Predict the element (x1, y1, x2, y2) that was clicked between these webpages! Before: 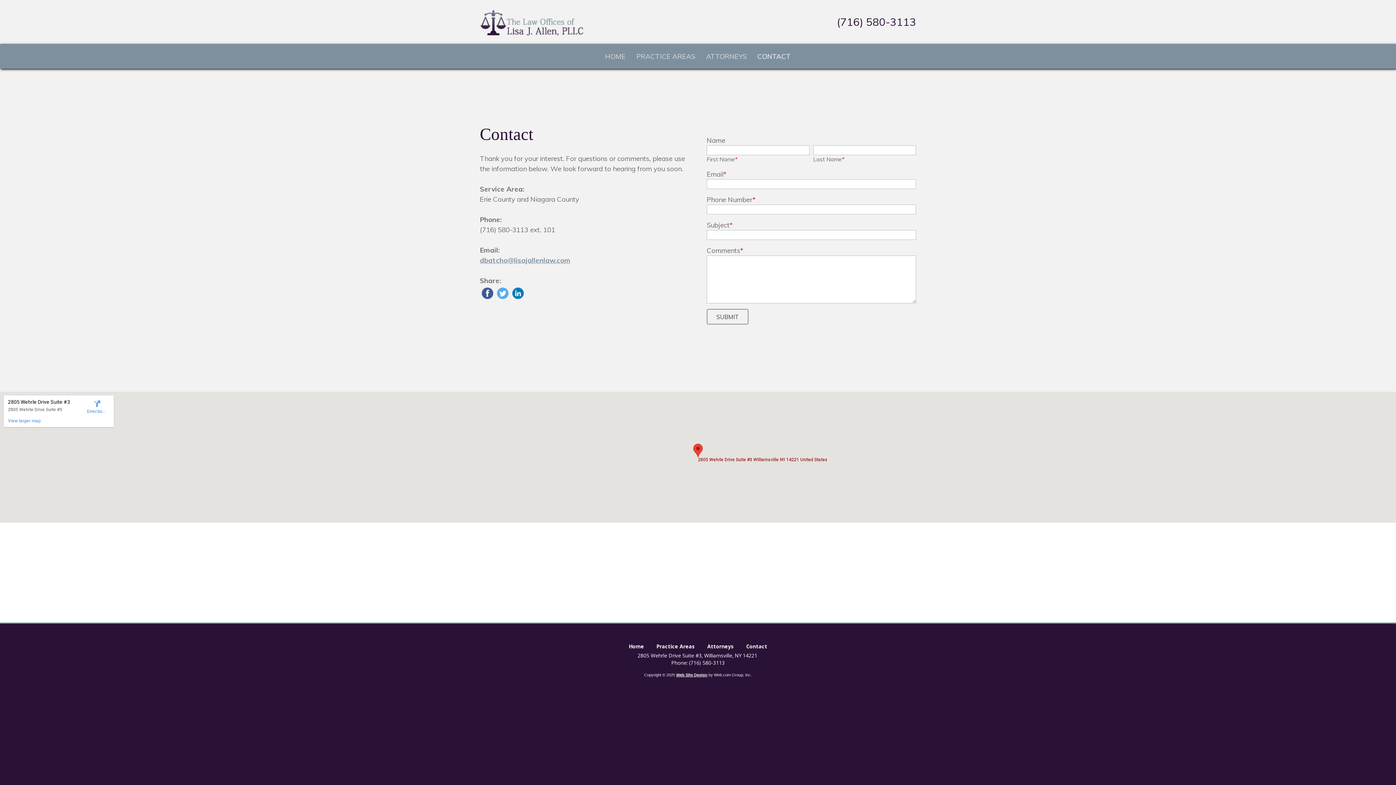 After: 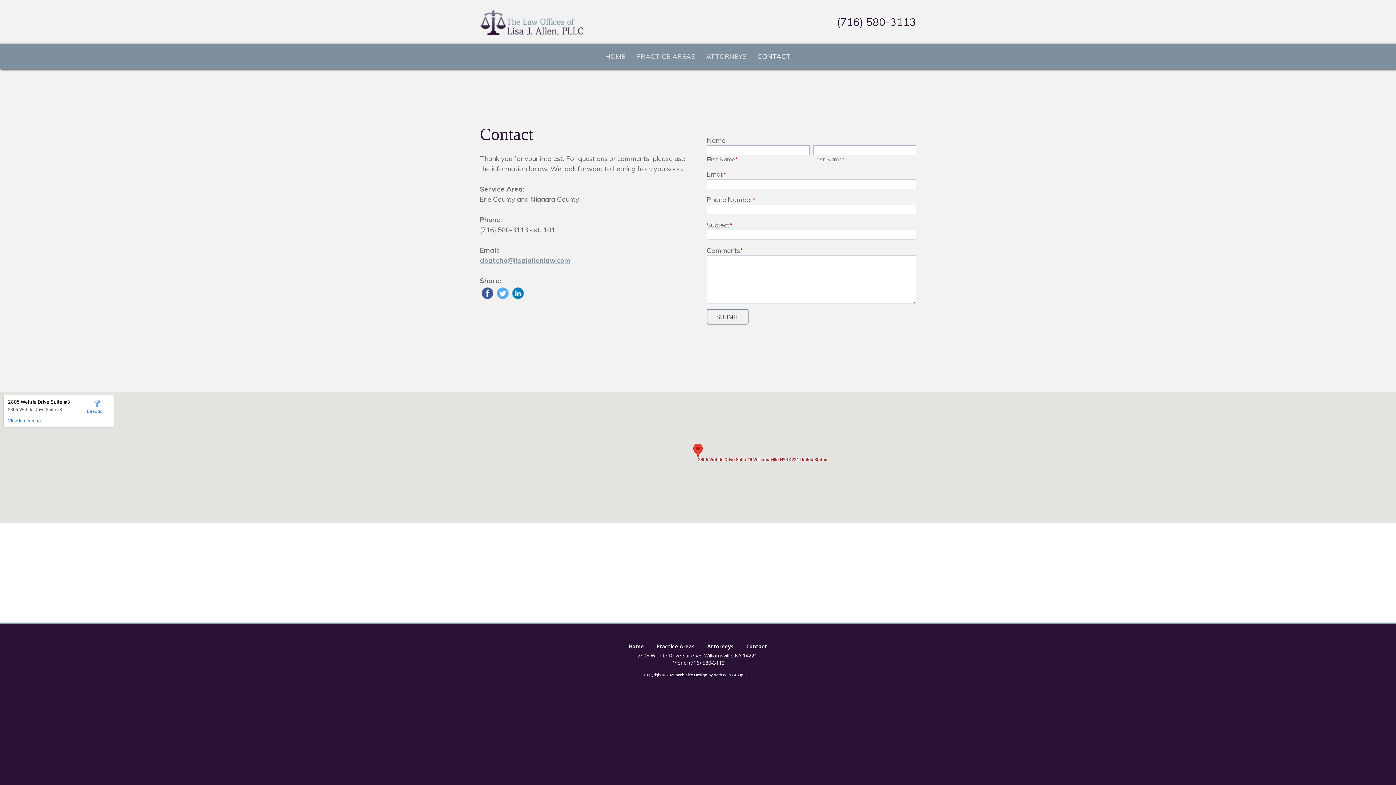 Action: bbox: (512, 292, 524, 301)